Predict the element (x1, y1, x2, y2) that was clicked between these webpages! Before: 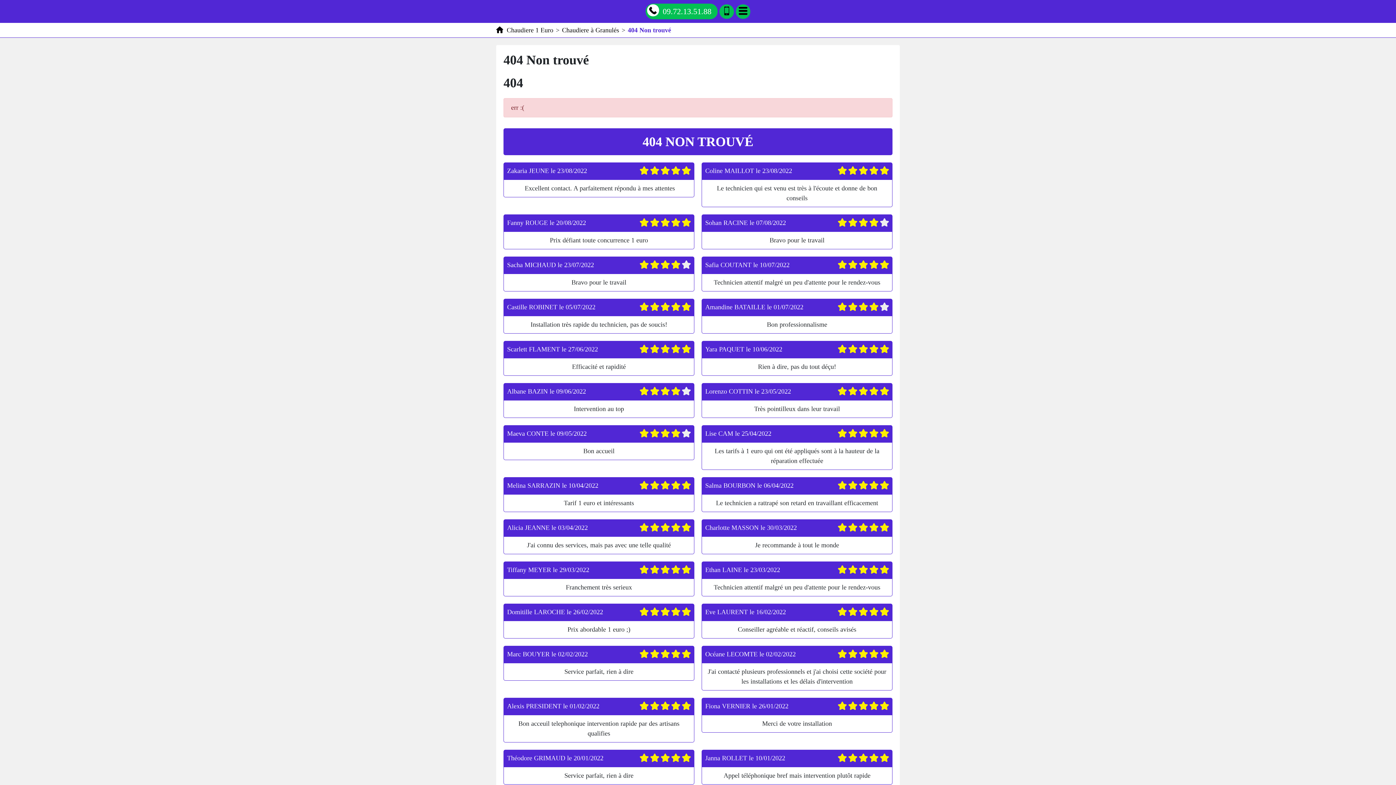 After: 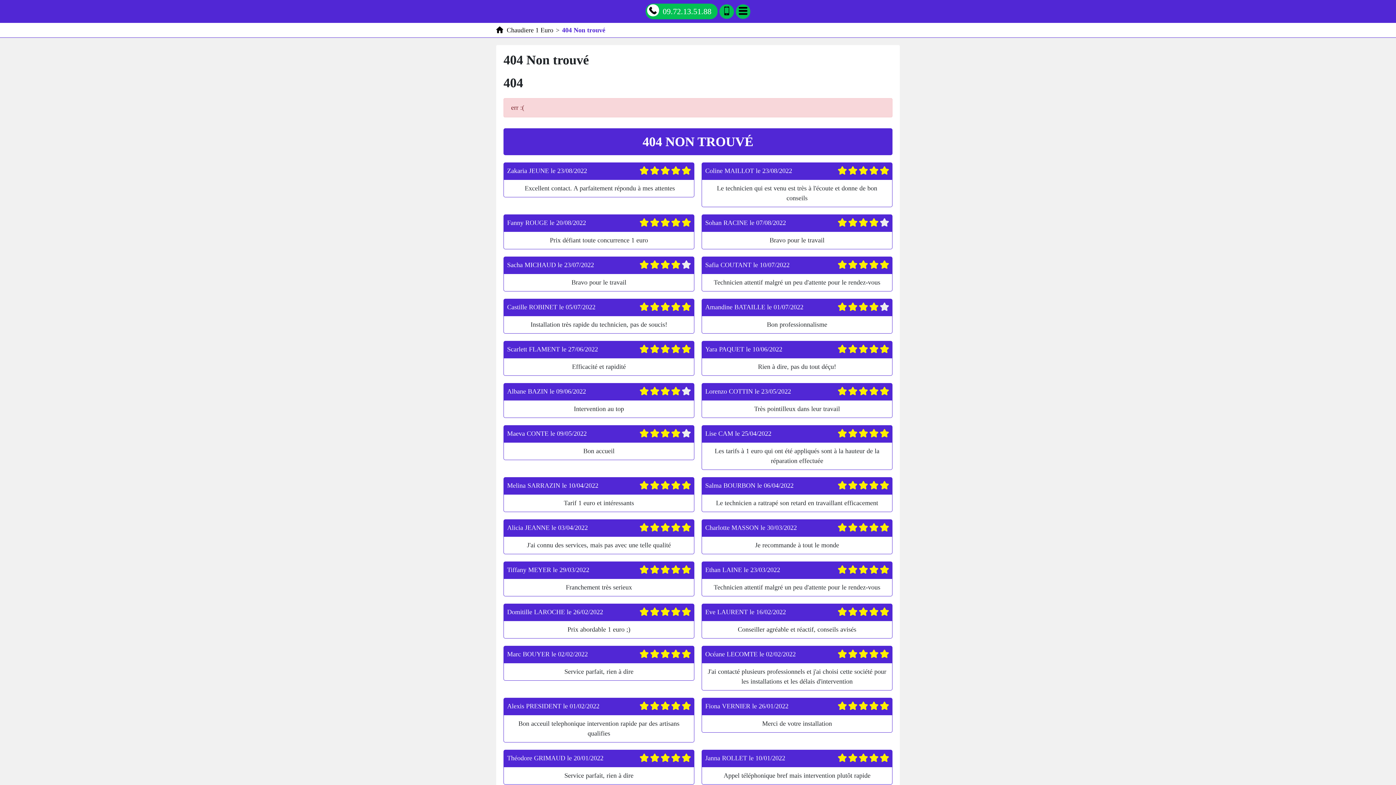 Action: bbox: (628, 26, 671, 33) label: 404 Non trouvé